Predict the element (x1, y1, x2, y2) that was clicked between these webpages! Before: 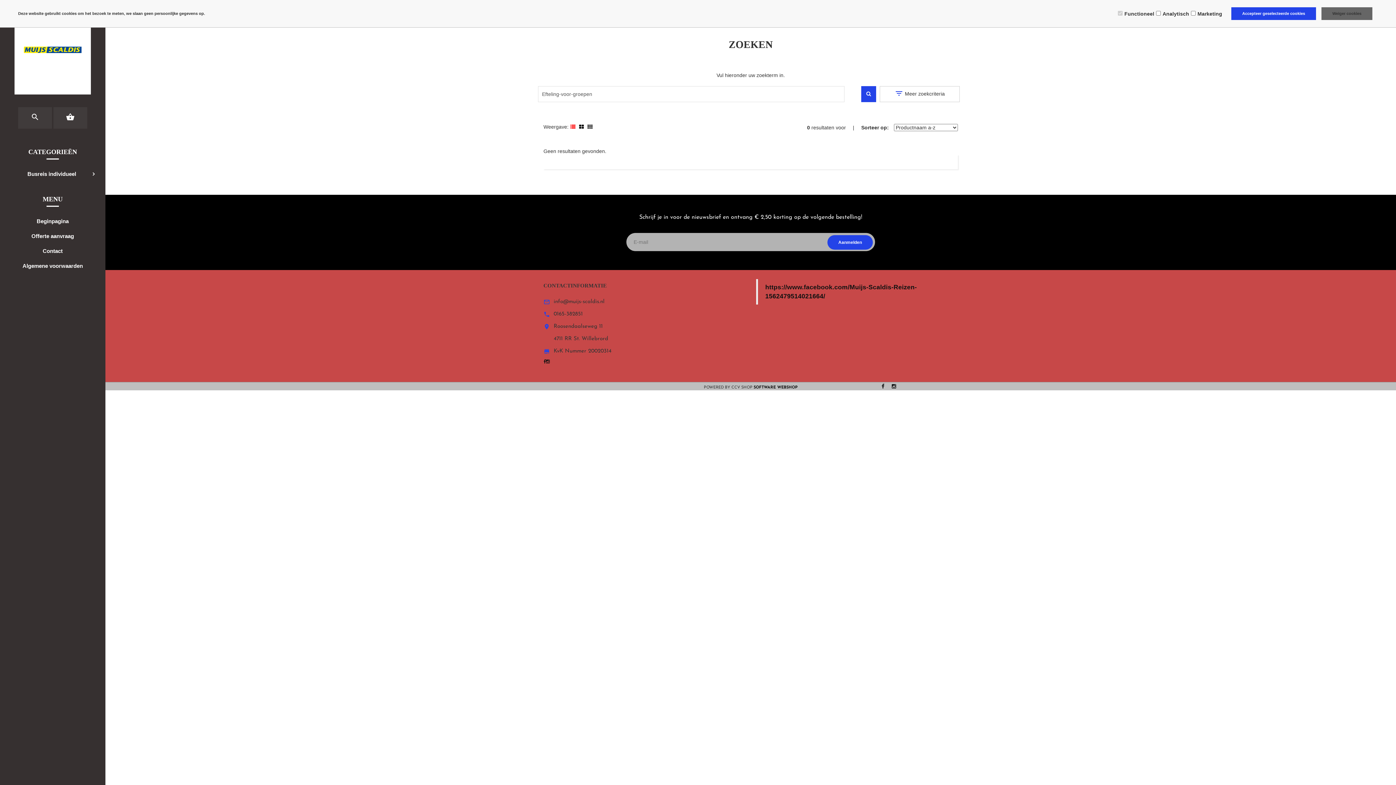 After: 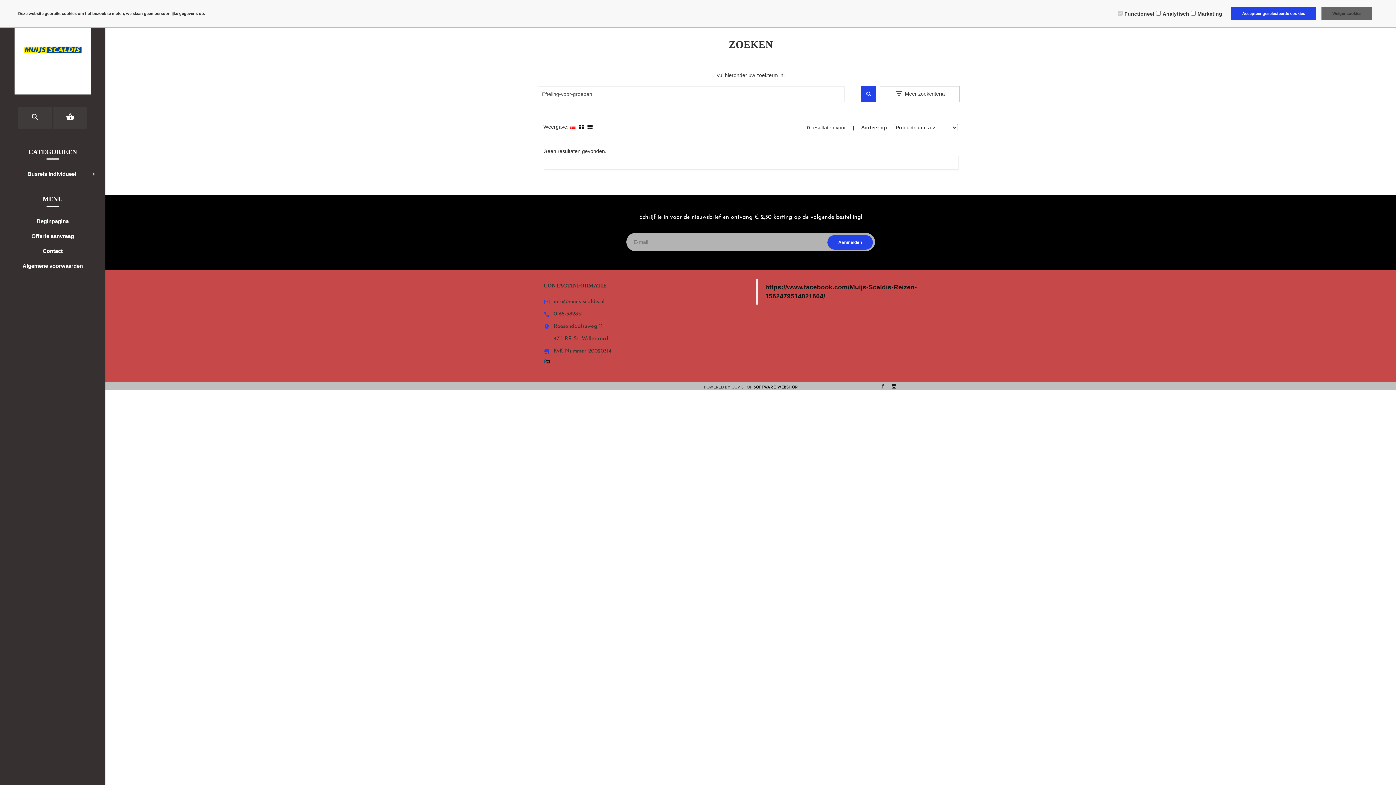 Action: bbox: (543, 359, 546, 363)